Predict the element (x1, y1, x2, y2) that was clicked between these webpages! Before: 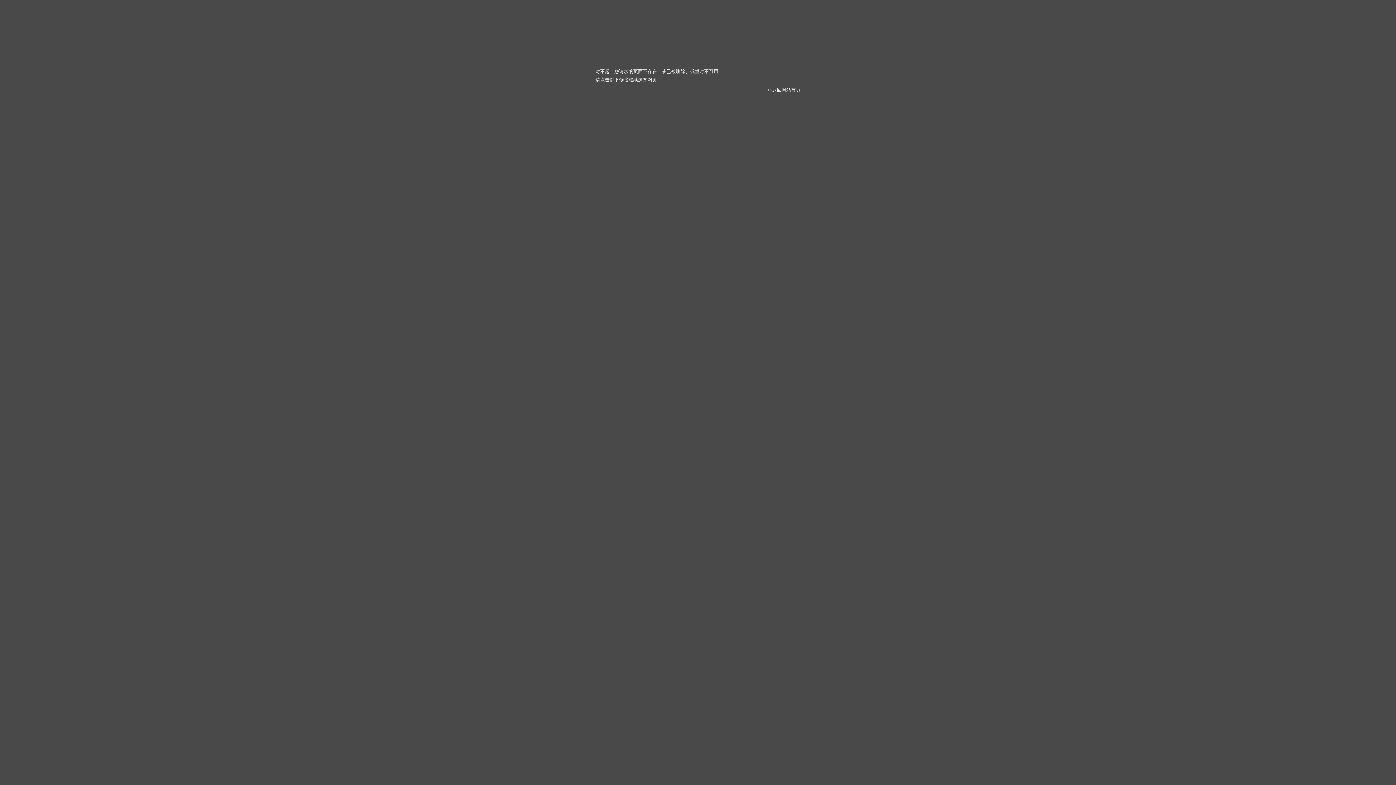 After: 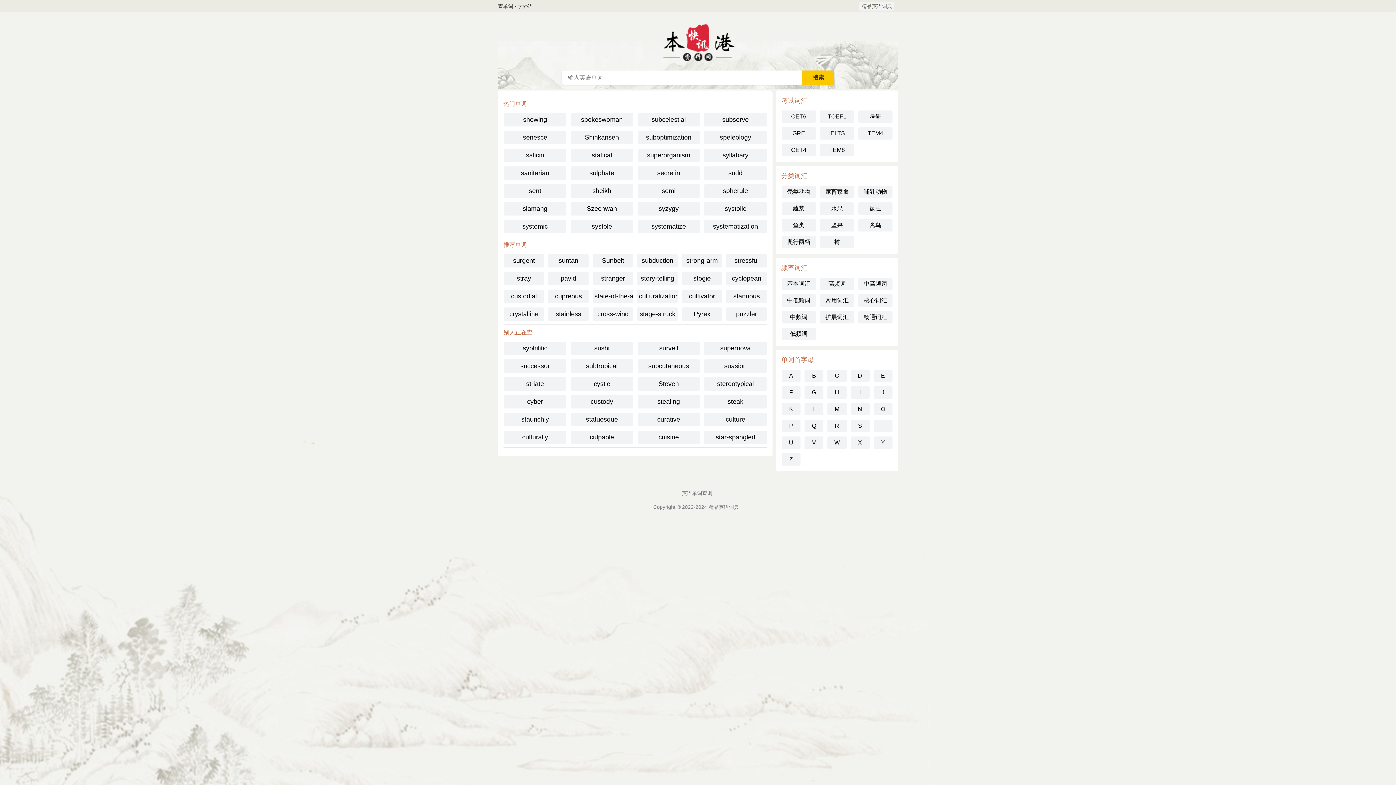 Action: bbox: (772, 87, 800, 92) label: 返回网站首页